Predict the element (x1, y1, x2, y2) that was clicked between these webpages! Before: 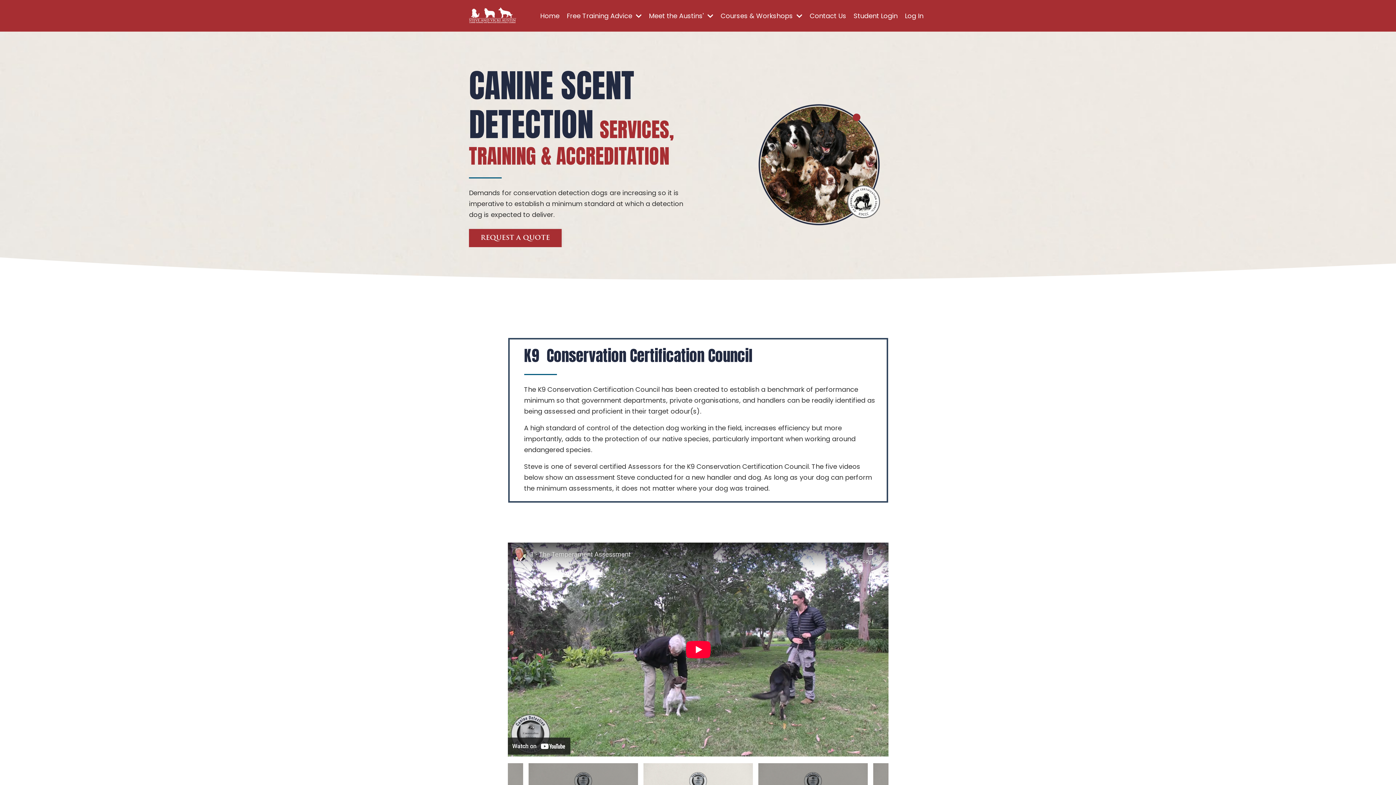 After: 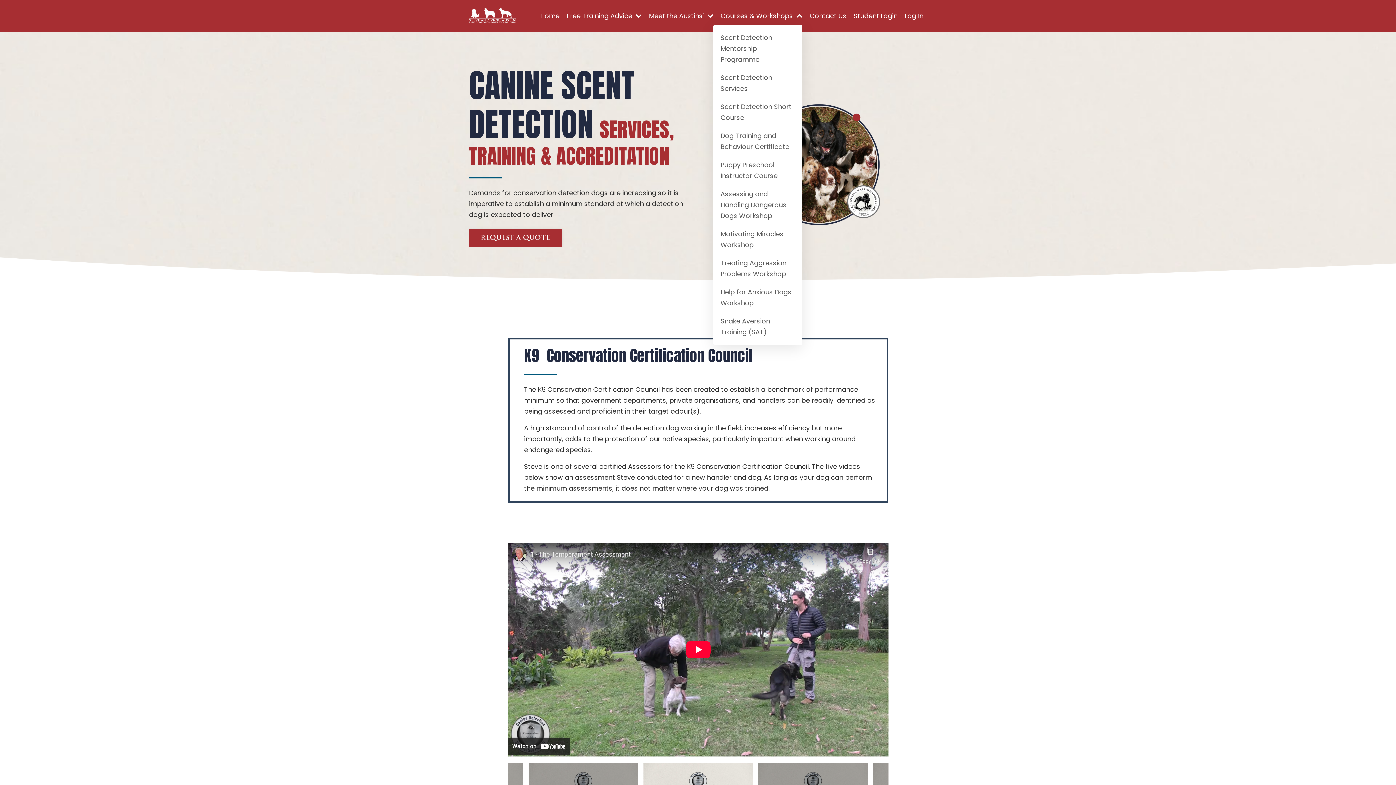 Action: bbox: (720, 10, 802, 21) label: Courses & Workshops 